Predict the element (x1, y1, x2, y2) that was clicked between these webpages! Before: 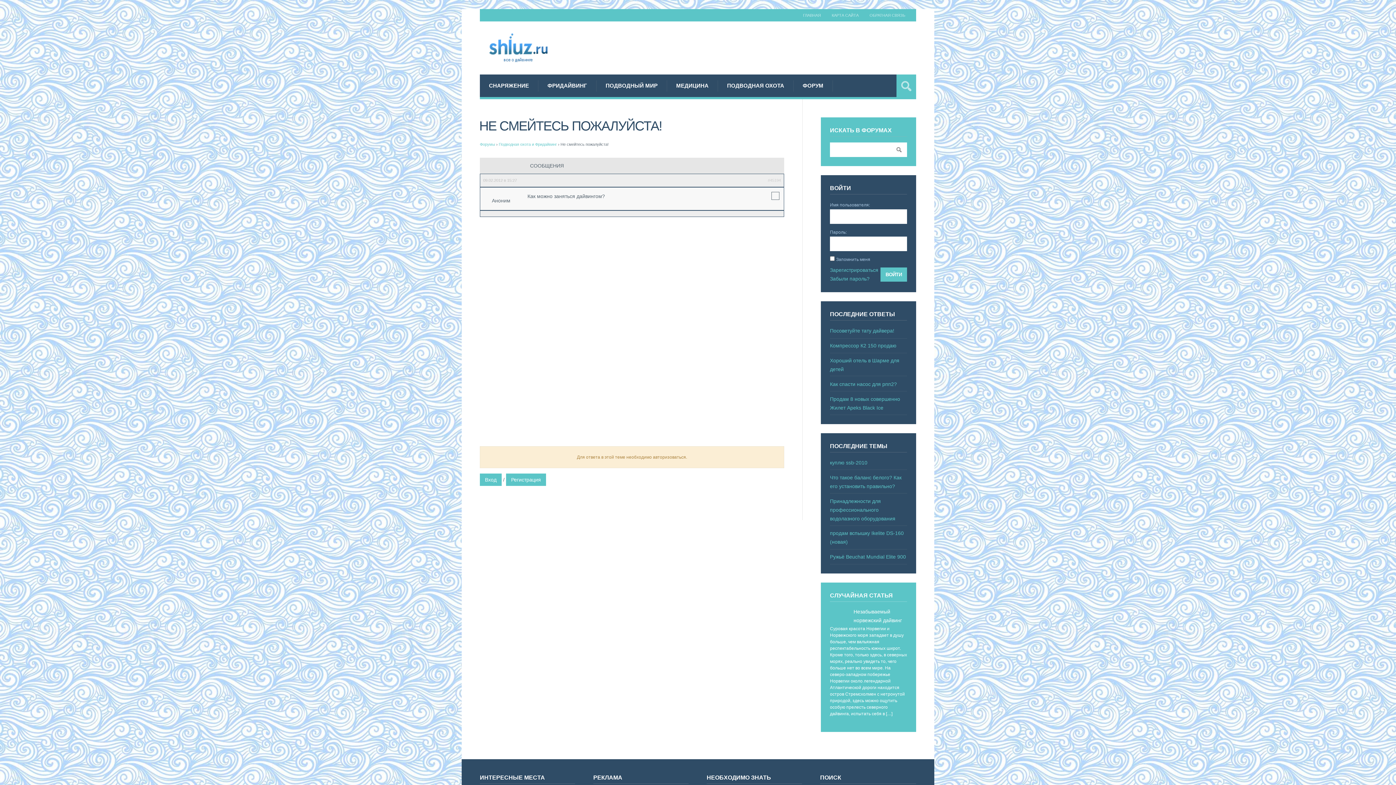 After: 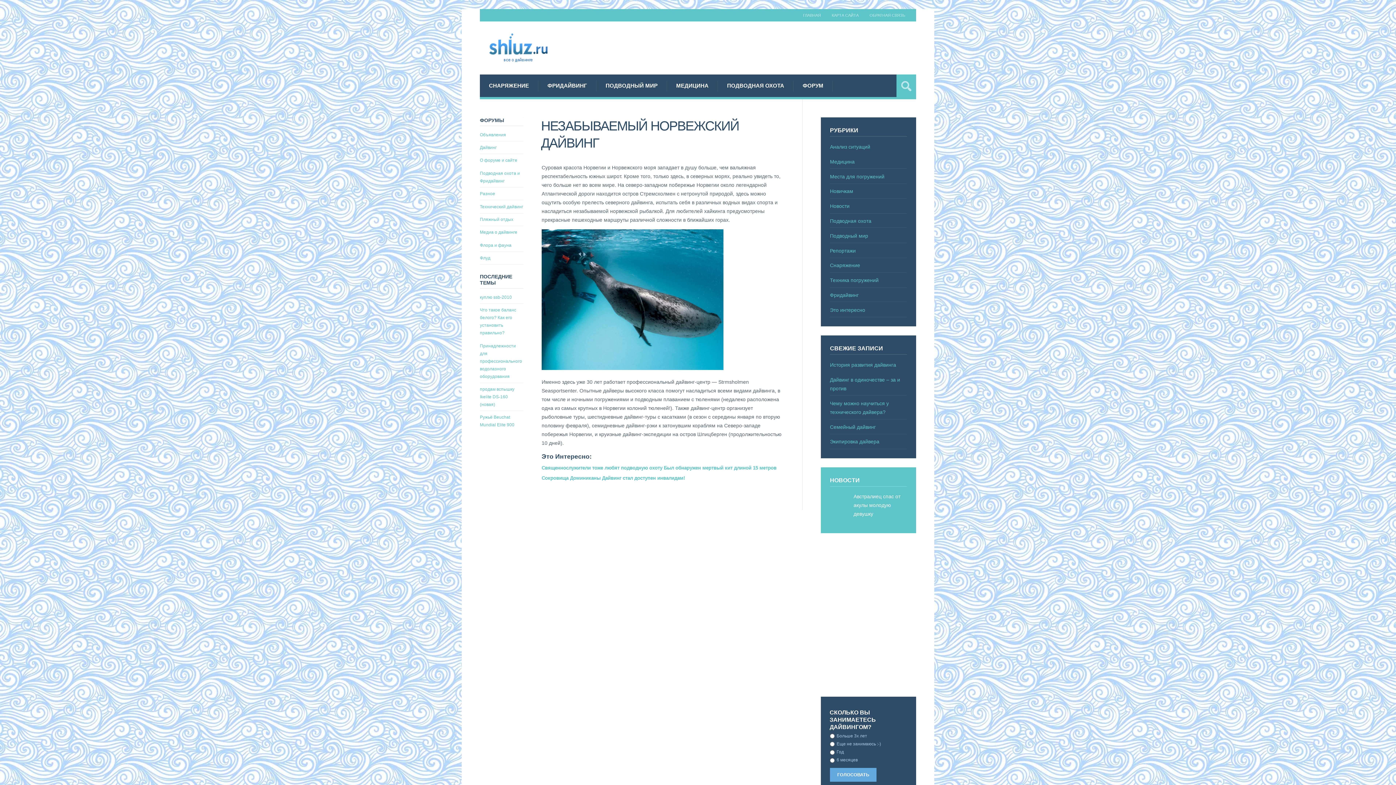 Action: label: Незабываемый норвежский дайвинг bbox: (853, 607, 907, 625)